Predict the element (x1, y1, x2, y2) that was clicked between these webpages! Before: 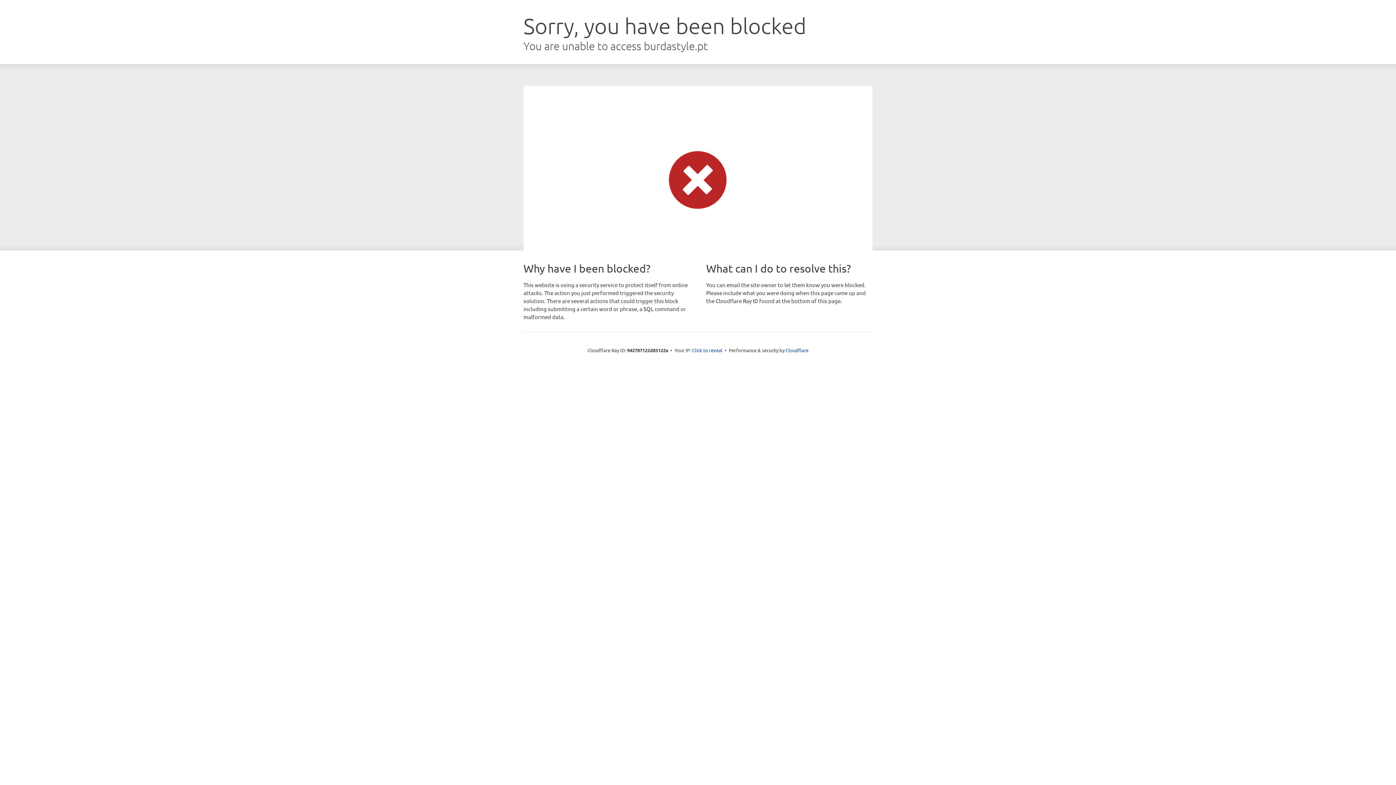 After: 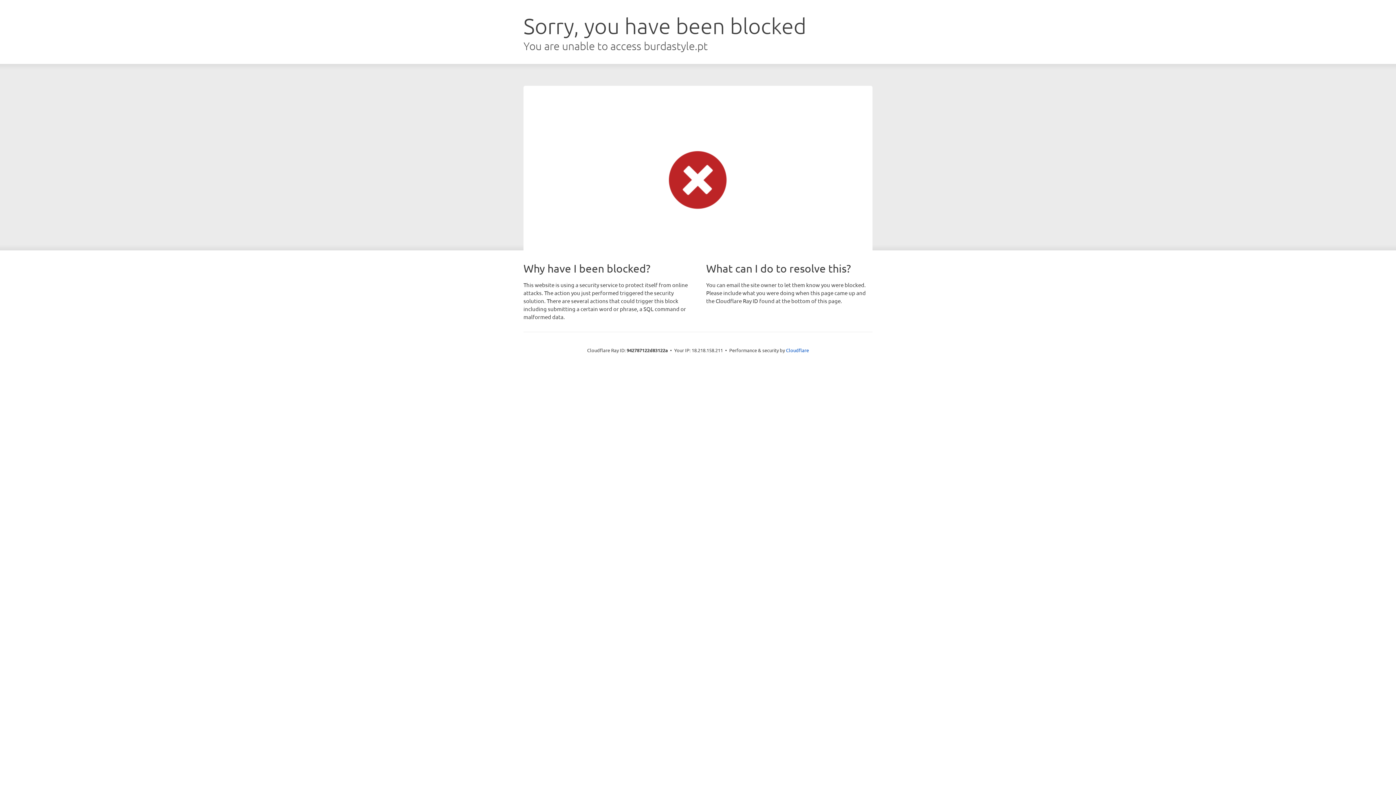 Action: label: Click to reveal bbox: (692, 346, 722, 353)